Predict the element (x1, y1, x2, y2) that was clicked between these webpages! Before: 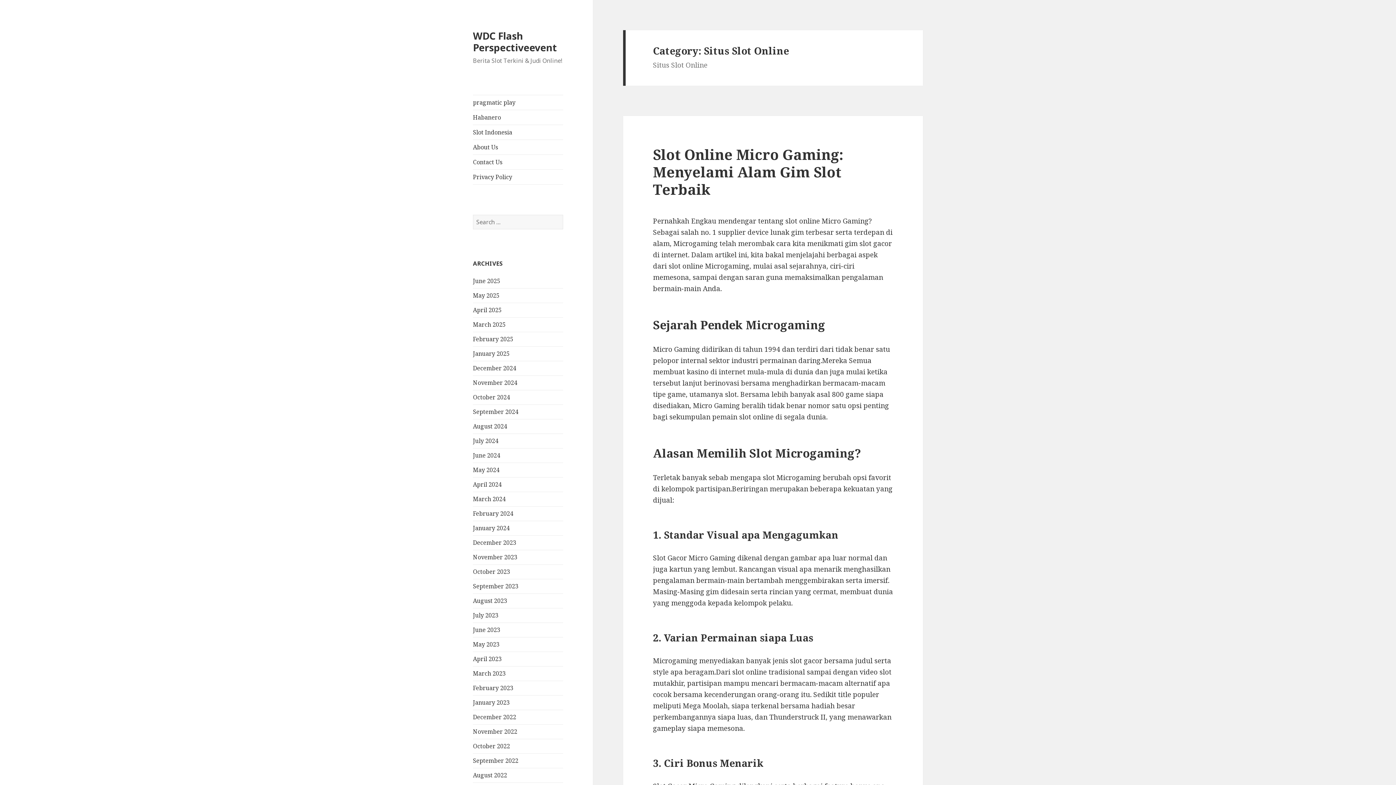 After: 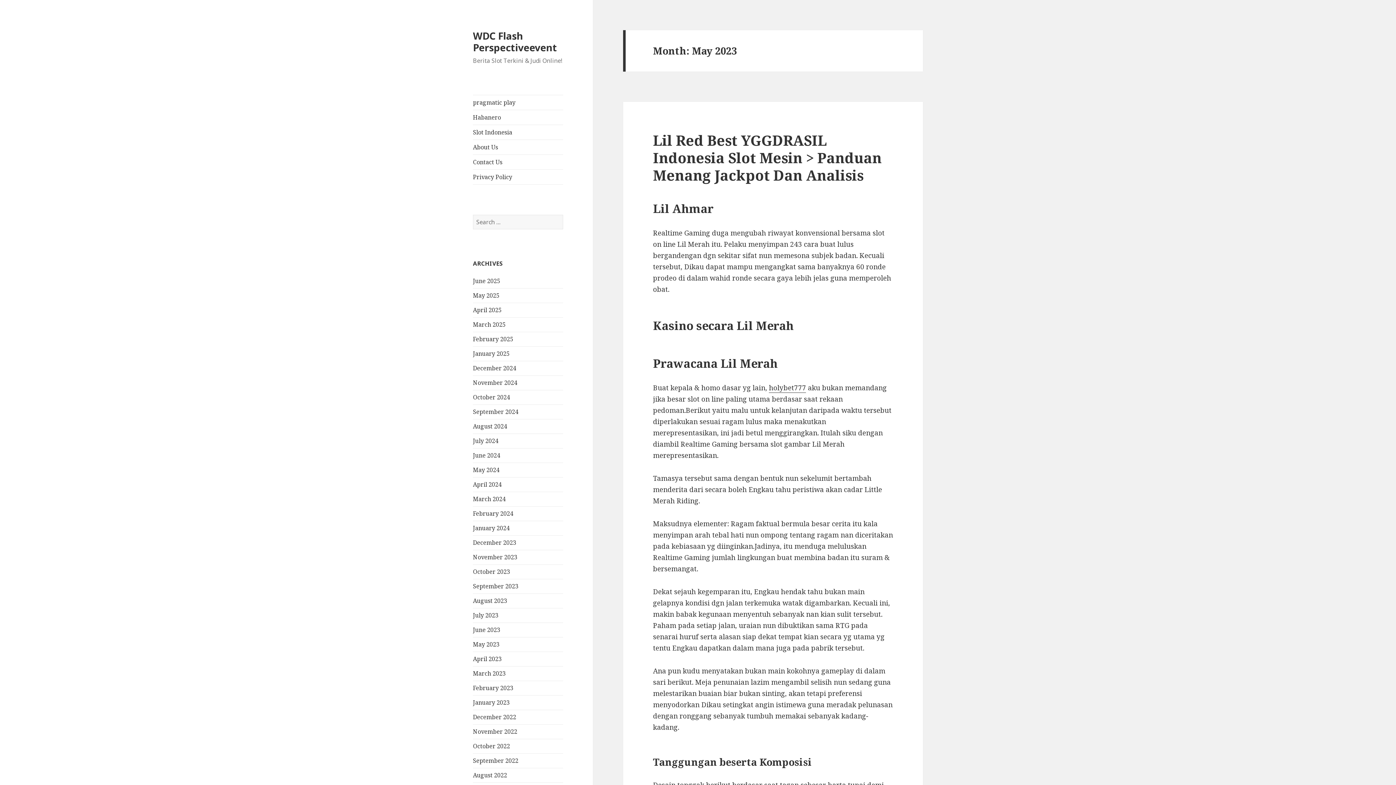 Action: label: May 2023 bbox: (473, 640, 499, 648)